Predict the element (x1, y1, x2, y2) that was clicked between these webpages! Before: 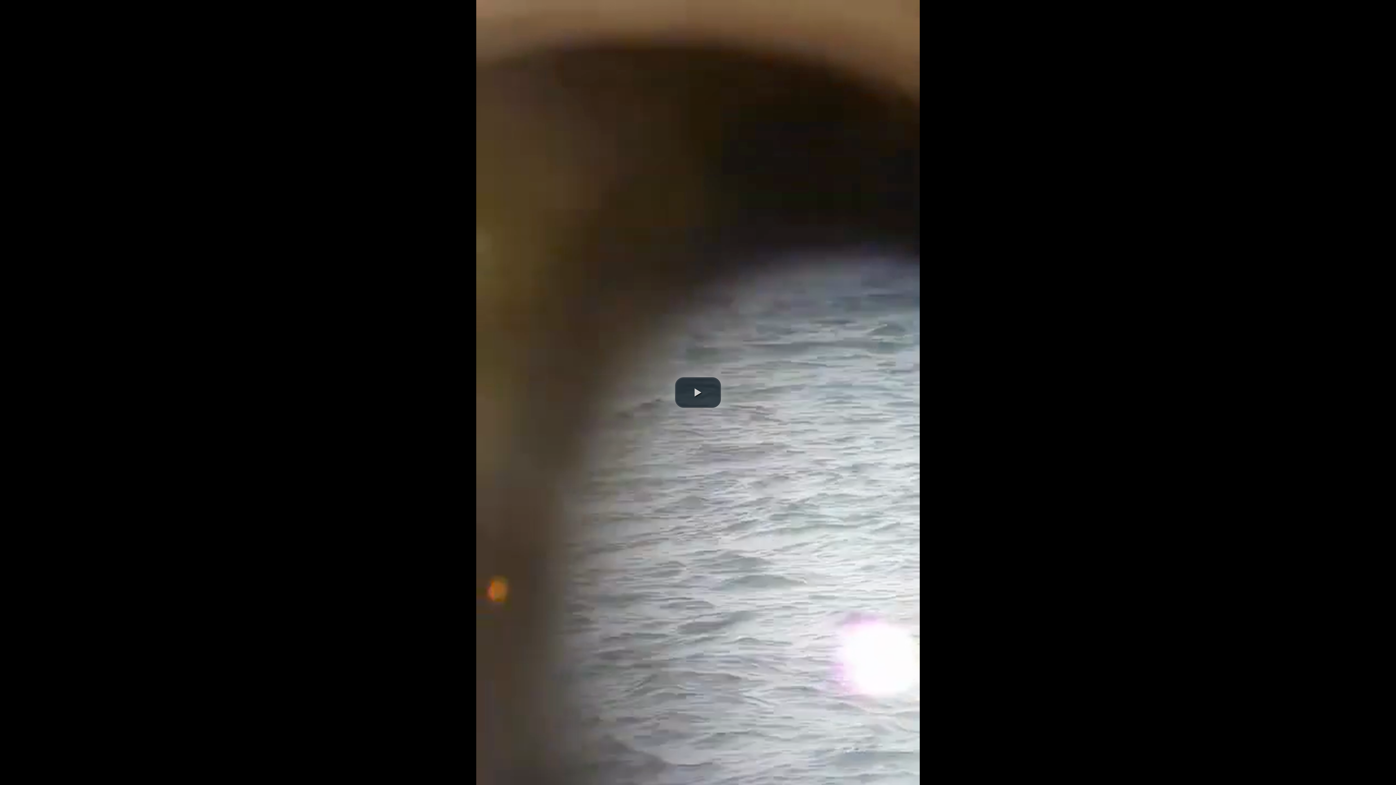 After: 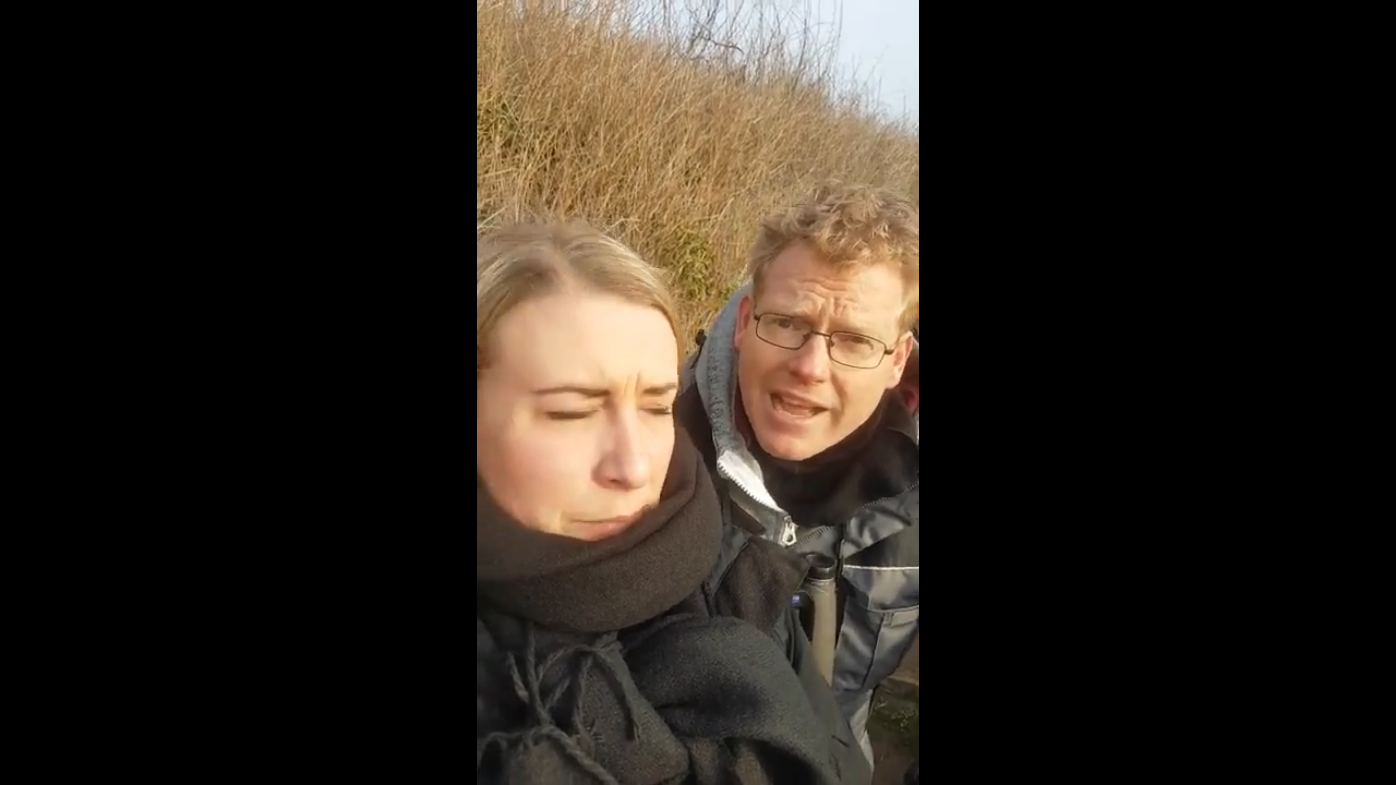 Action: label: play video bbox: (675, 377, 721, 408)